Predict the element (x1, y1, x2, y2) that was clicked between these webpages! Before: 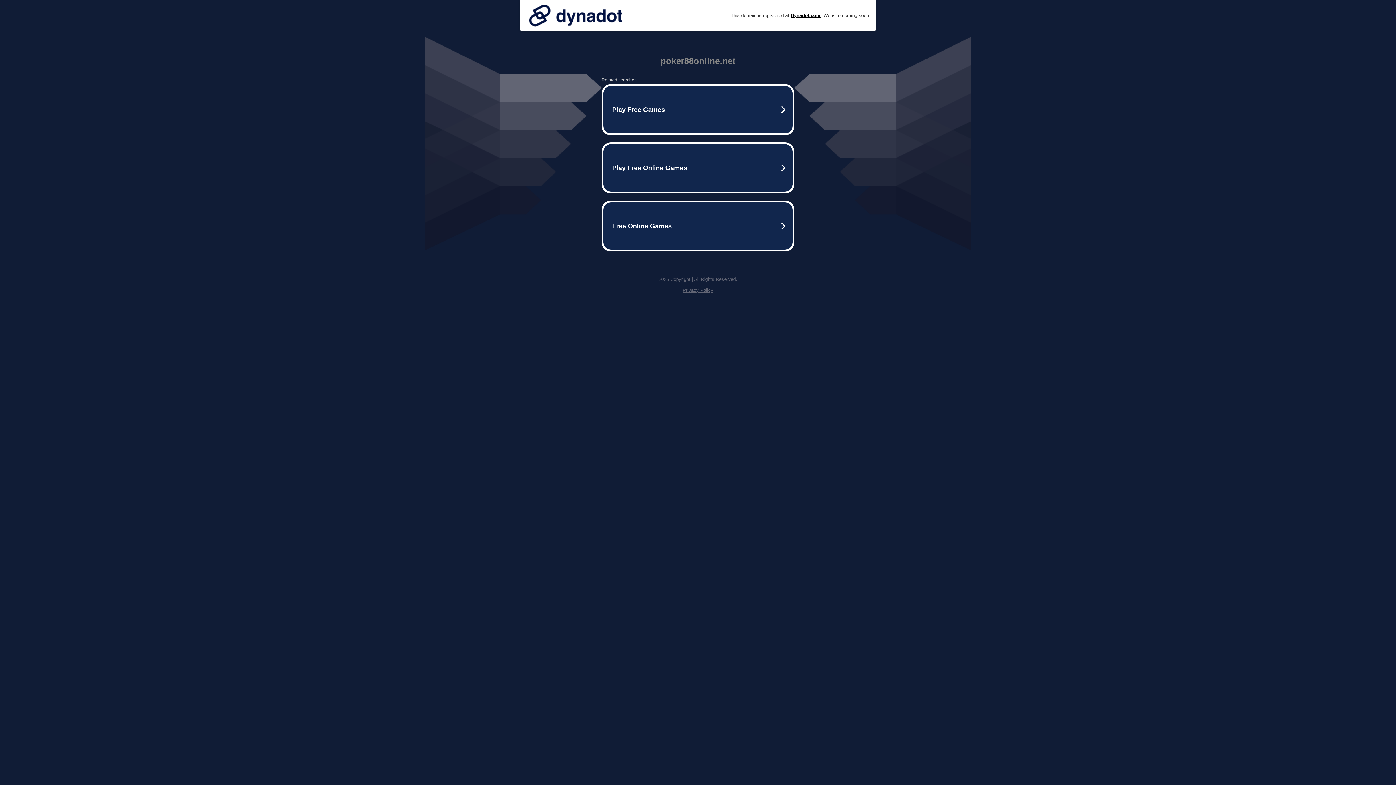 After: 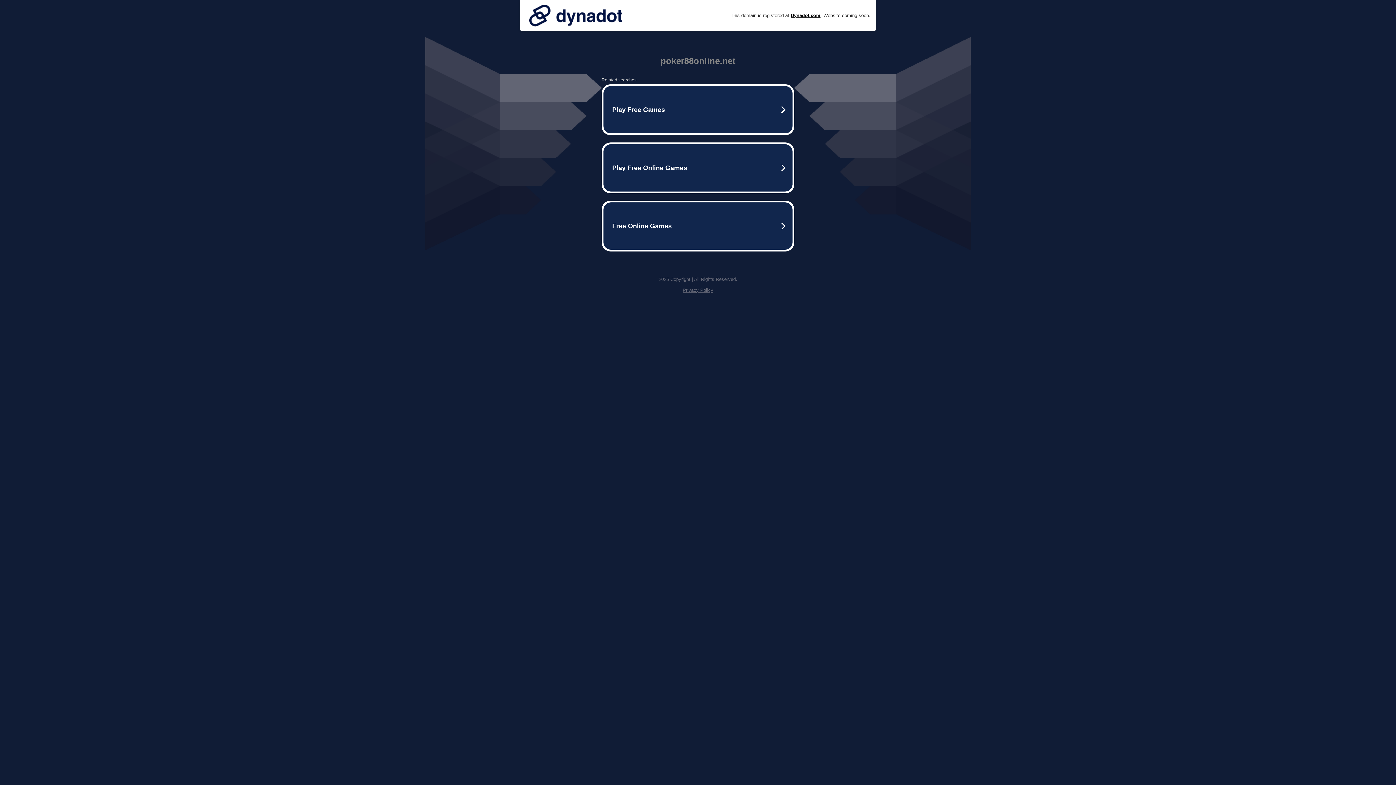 Action: bbox: (682, 287, 713, 293) label: Privacy Policy